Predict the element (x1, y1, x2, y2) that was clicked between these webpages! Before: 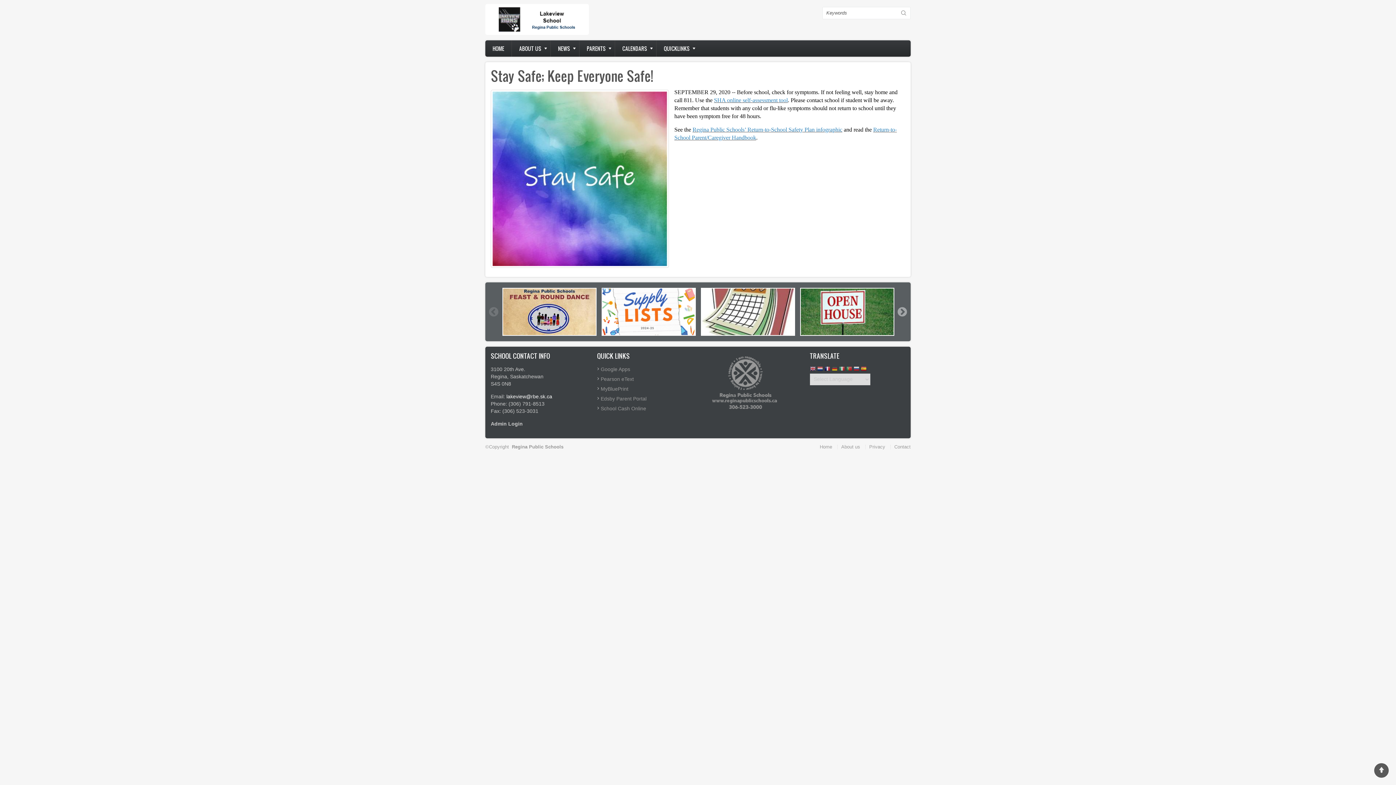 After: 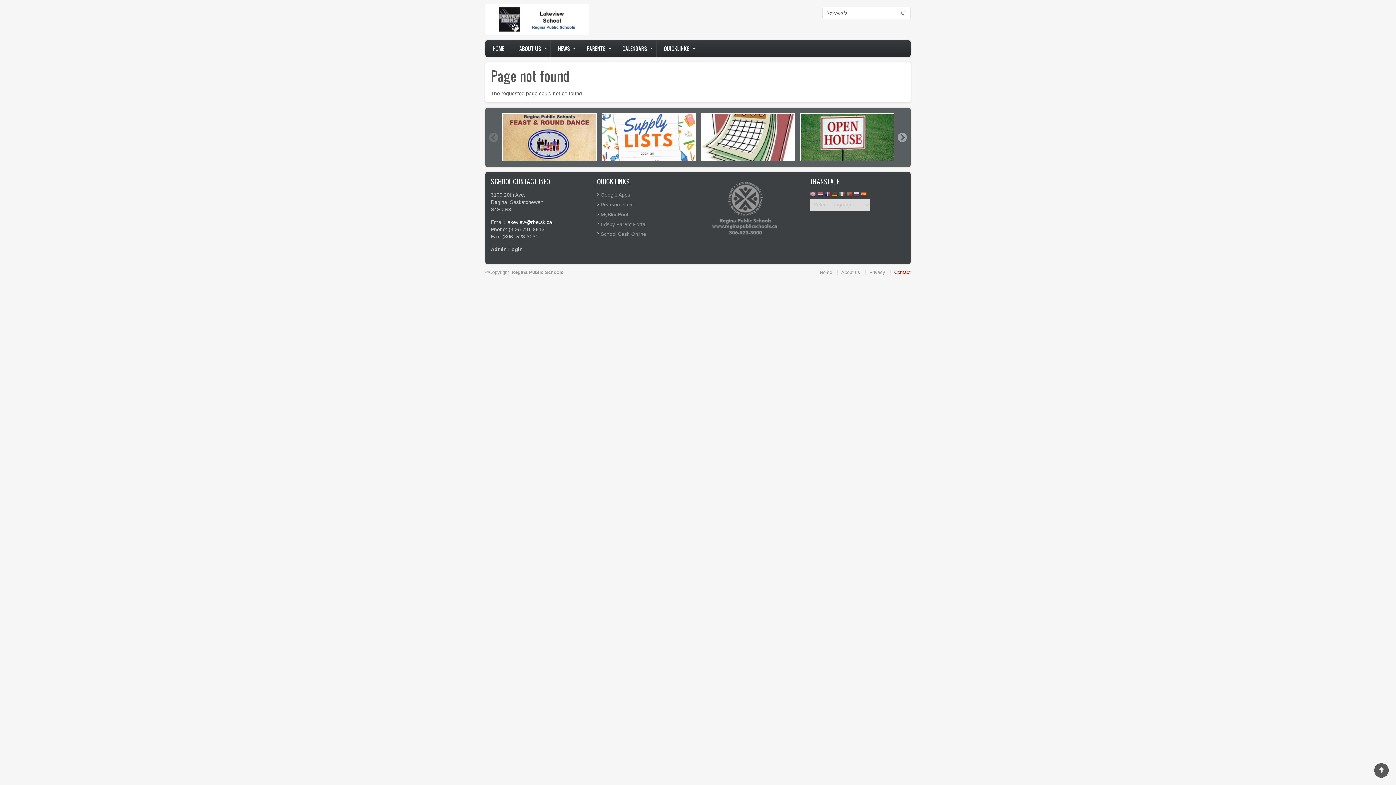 Action: bbox: (894, 444, 910, 449) label: Contact